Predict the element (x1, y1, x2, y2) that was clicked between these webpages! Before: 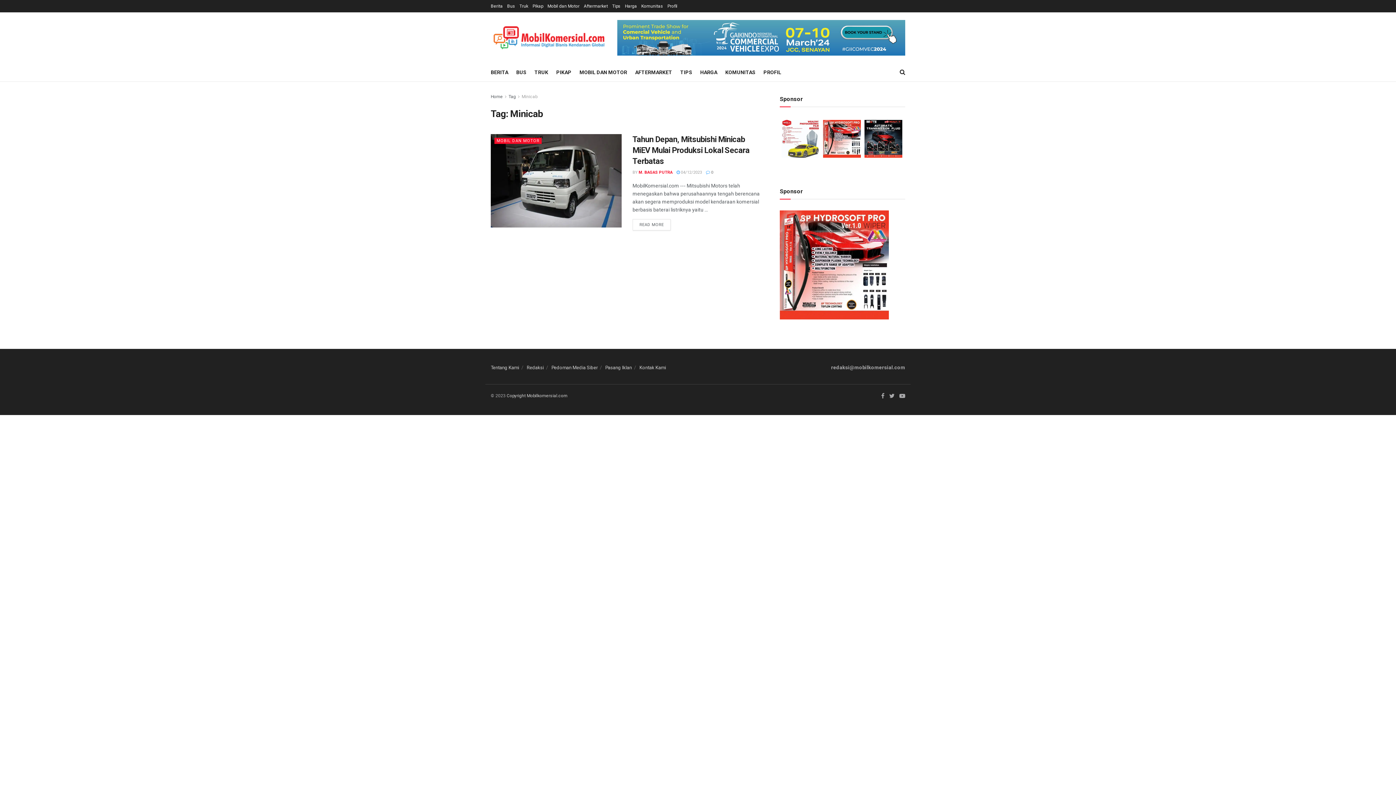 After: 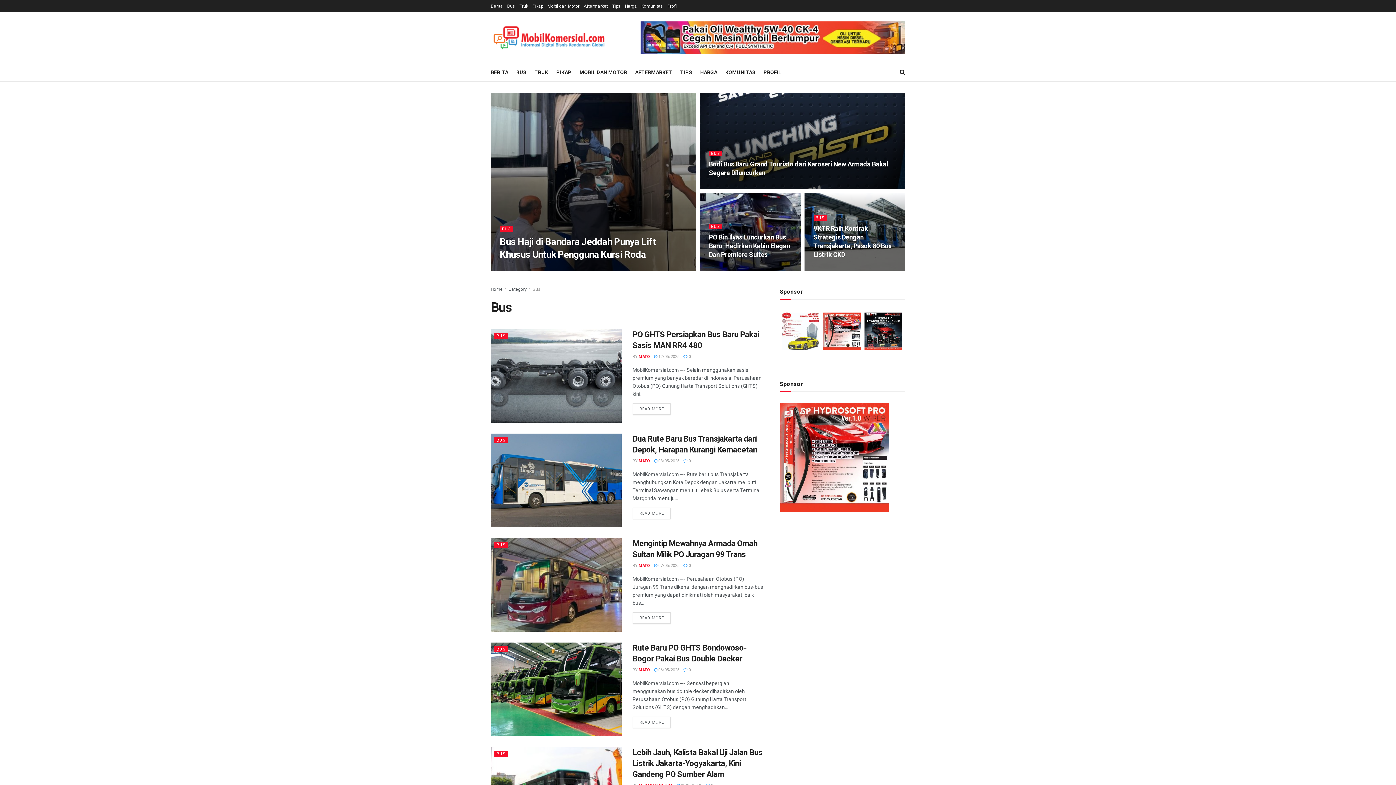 Action: label: Bus bbox: (507, 0, 515, 12)